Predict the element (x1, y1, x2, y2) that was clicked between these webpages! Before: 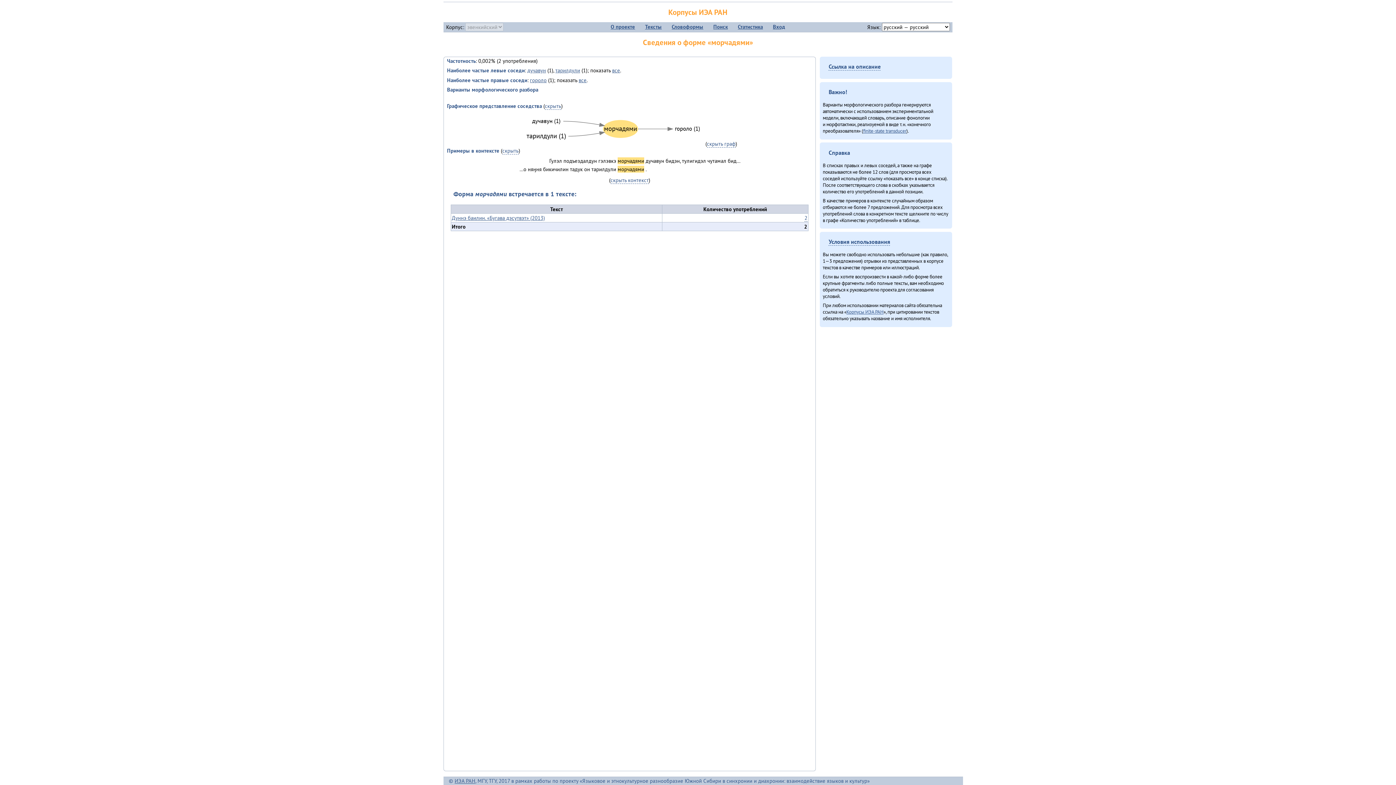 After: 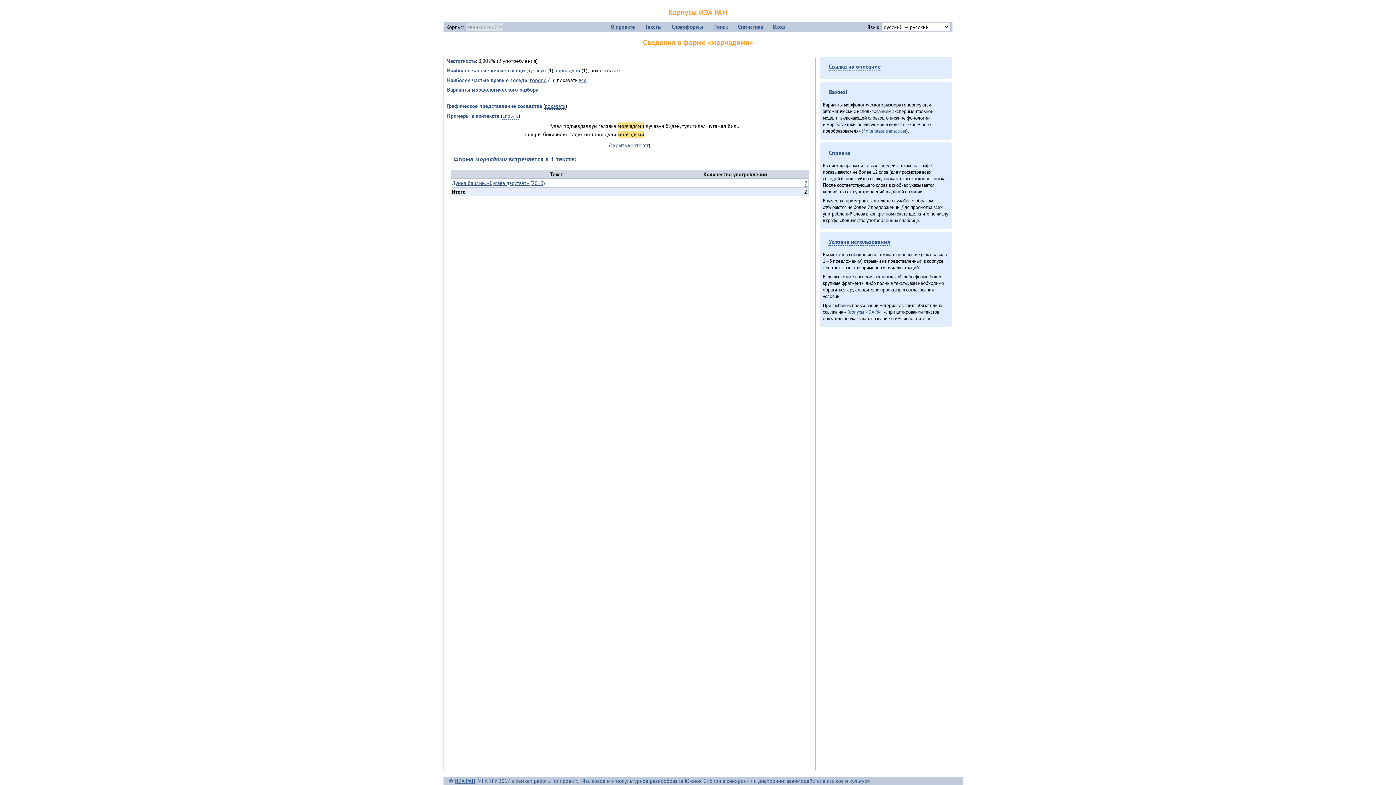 Action: bbox: (545, 102, 561, 109) label: скрыть